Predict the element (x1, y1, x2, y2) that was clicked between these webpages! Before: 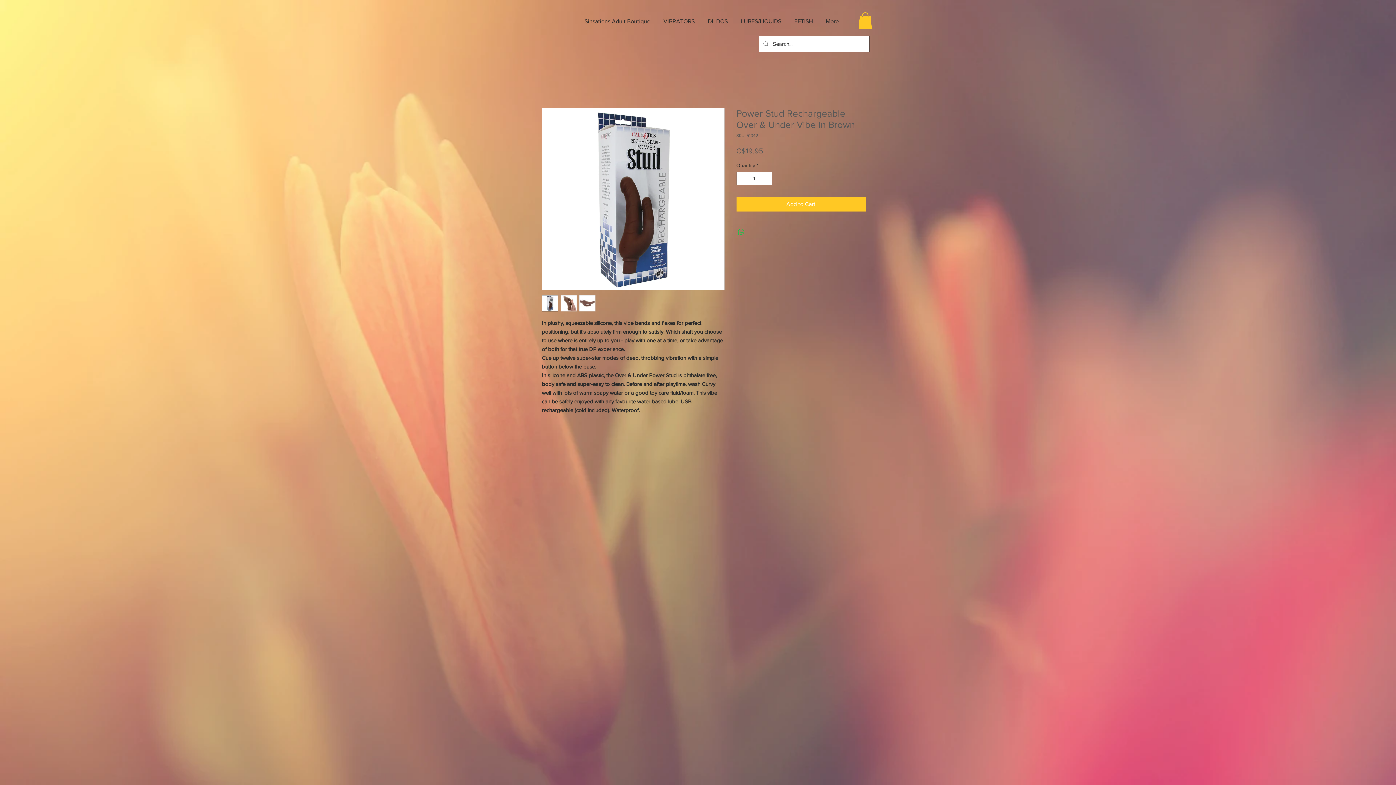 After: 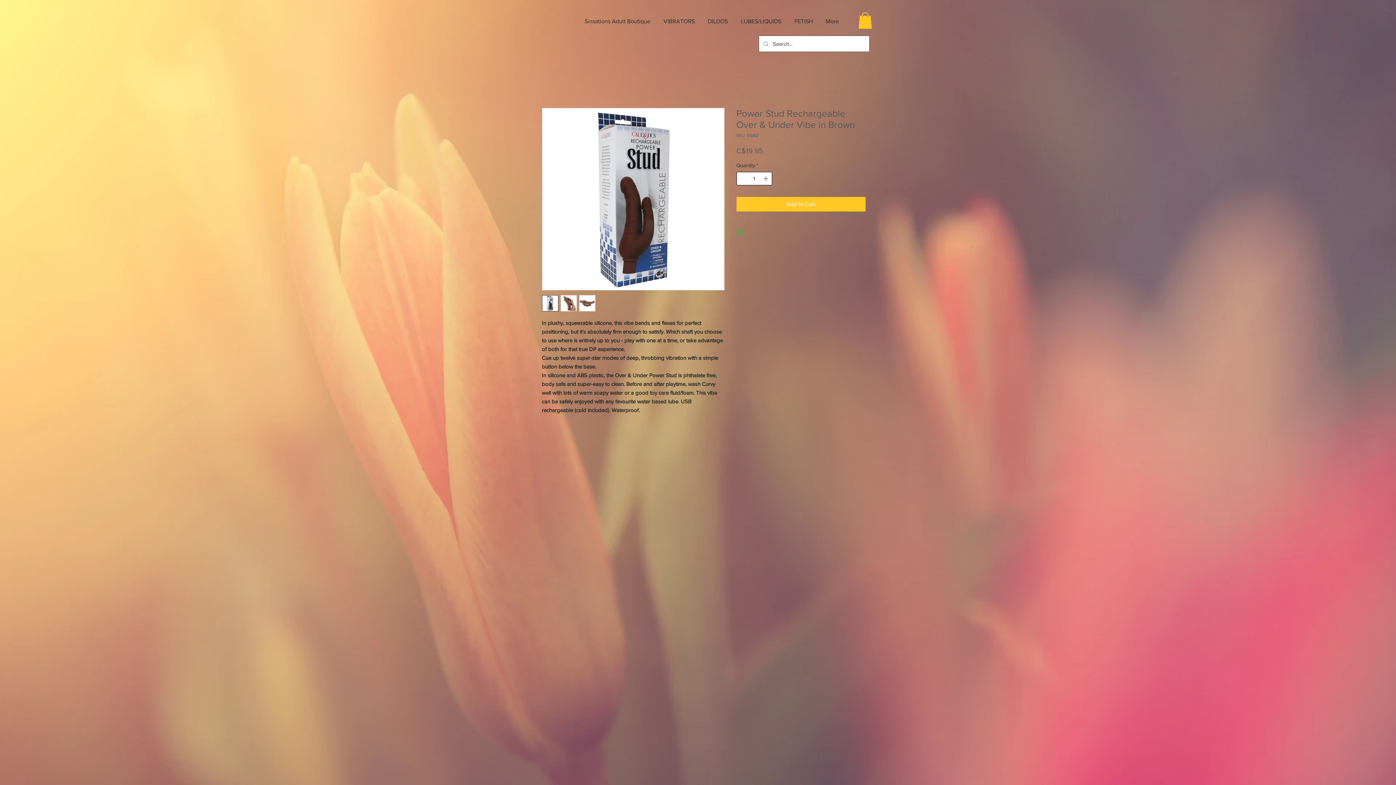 Action: bbox: (762, 172, 771, 185)